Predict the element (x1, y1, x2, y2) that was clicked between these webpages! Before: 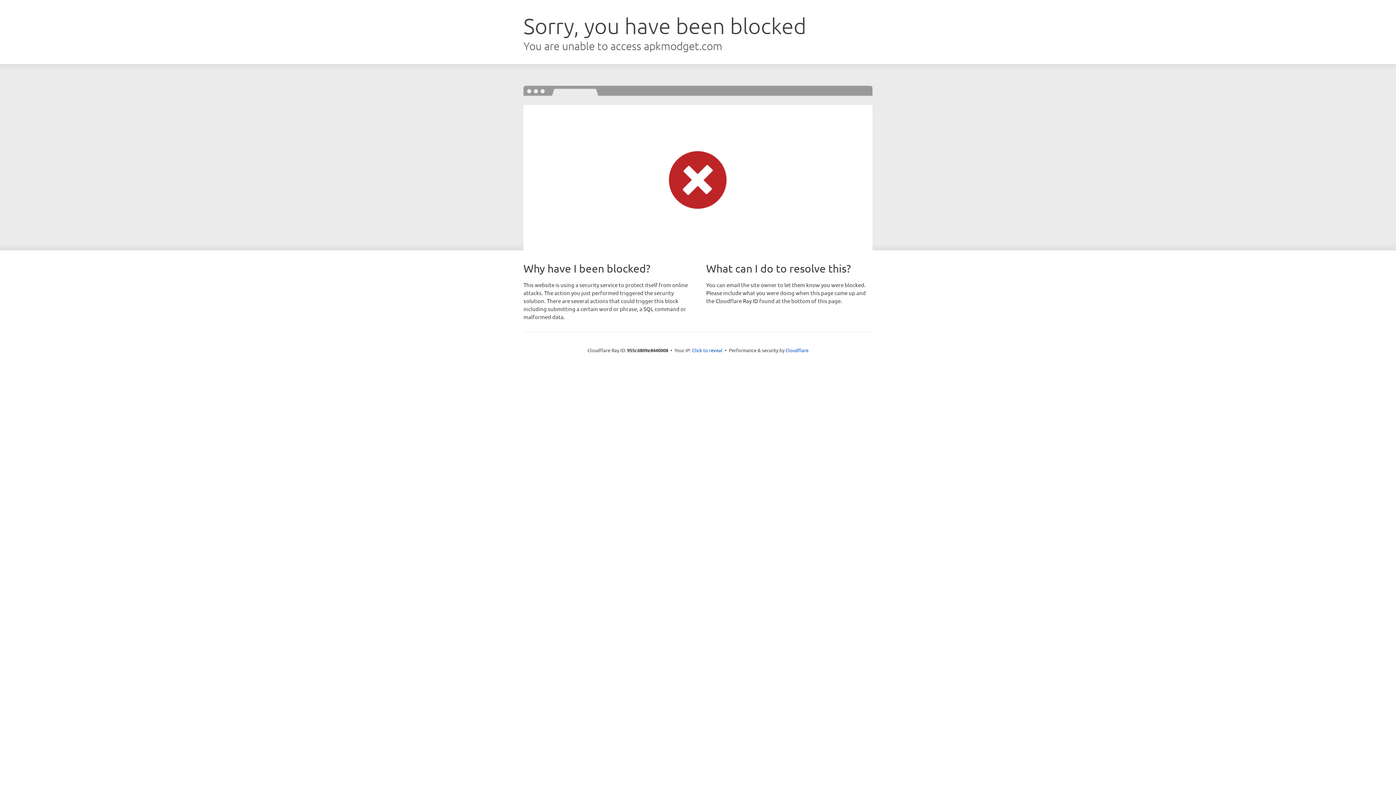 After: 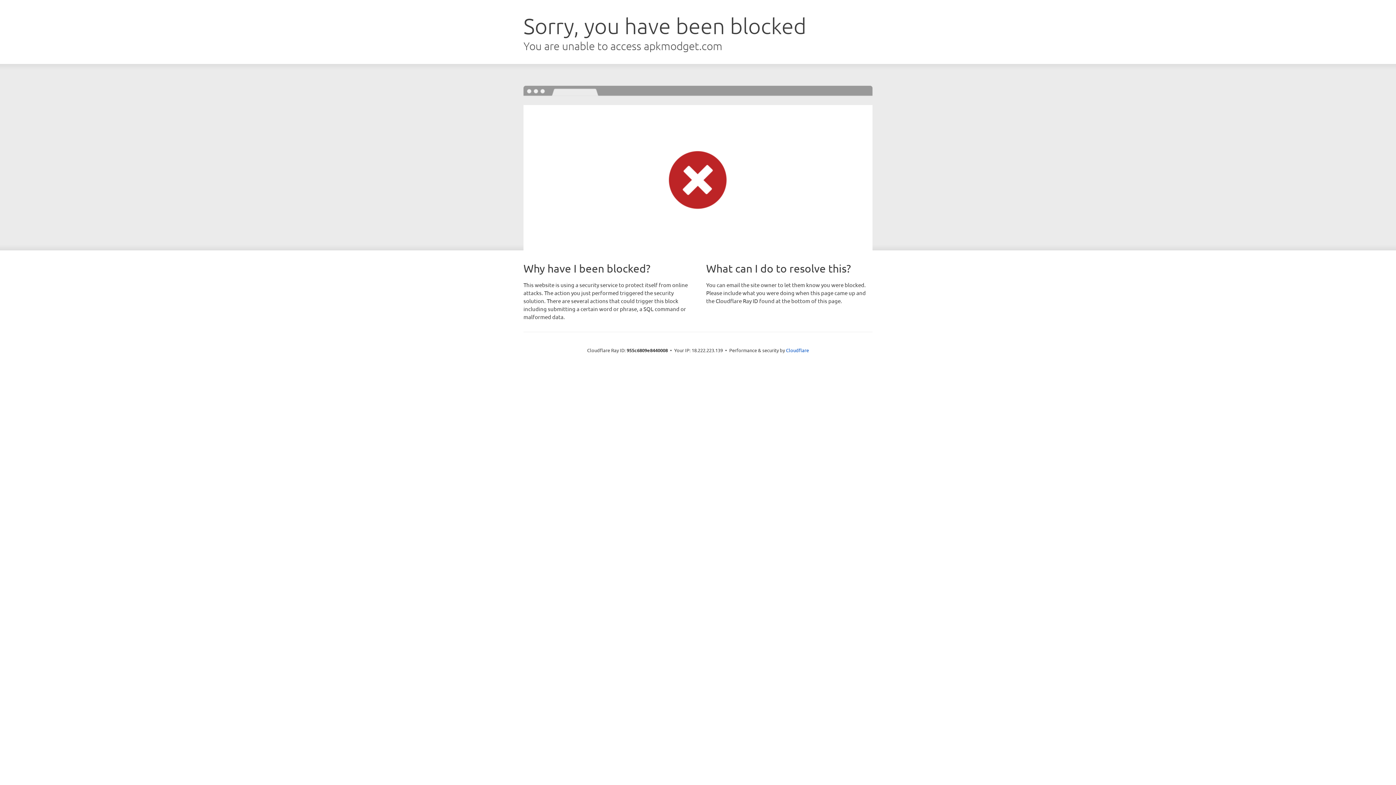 Action: label: Click to reveal bbox: (692, 346, 722, 353)